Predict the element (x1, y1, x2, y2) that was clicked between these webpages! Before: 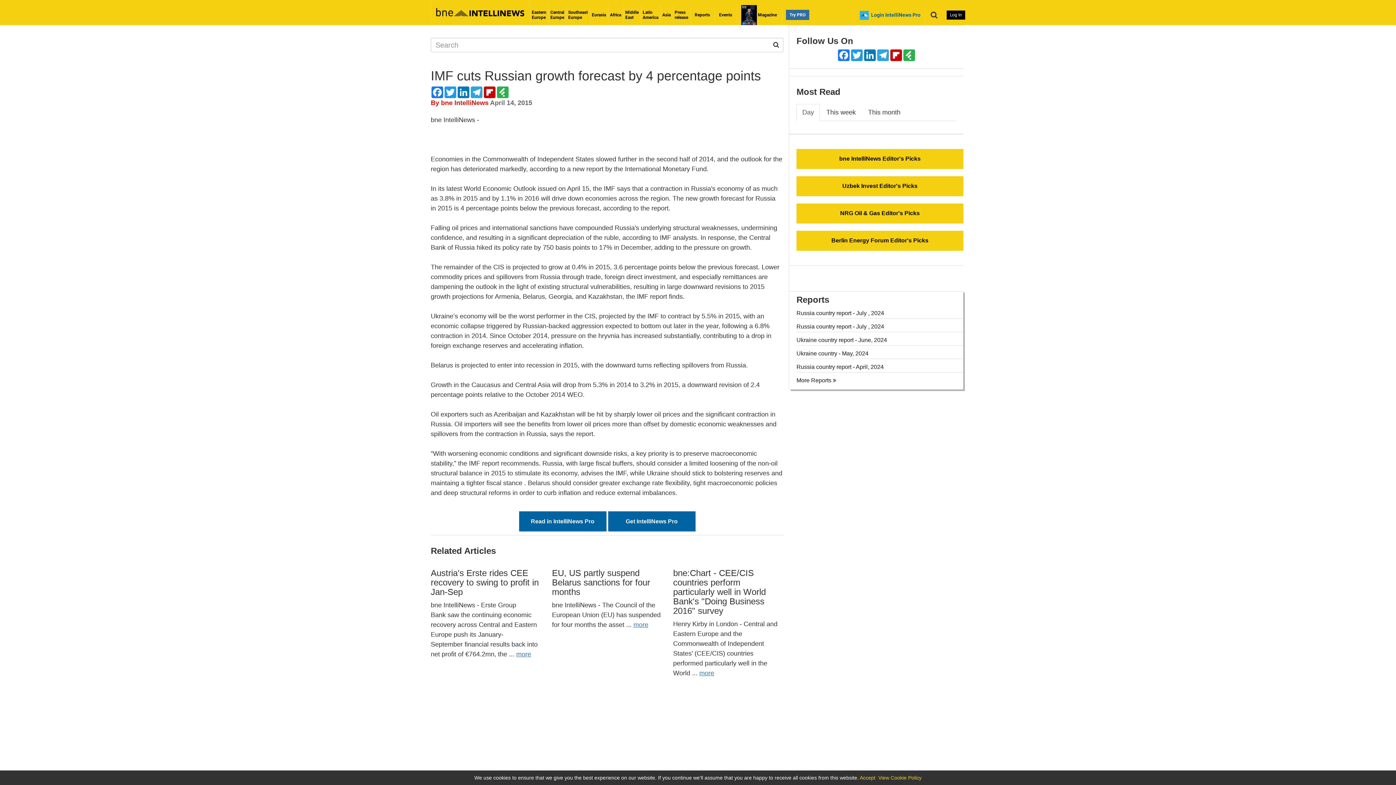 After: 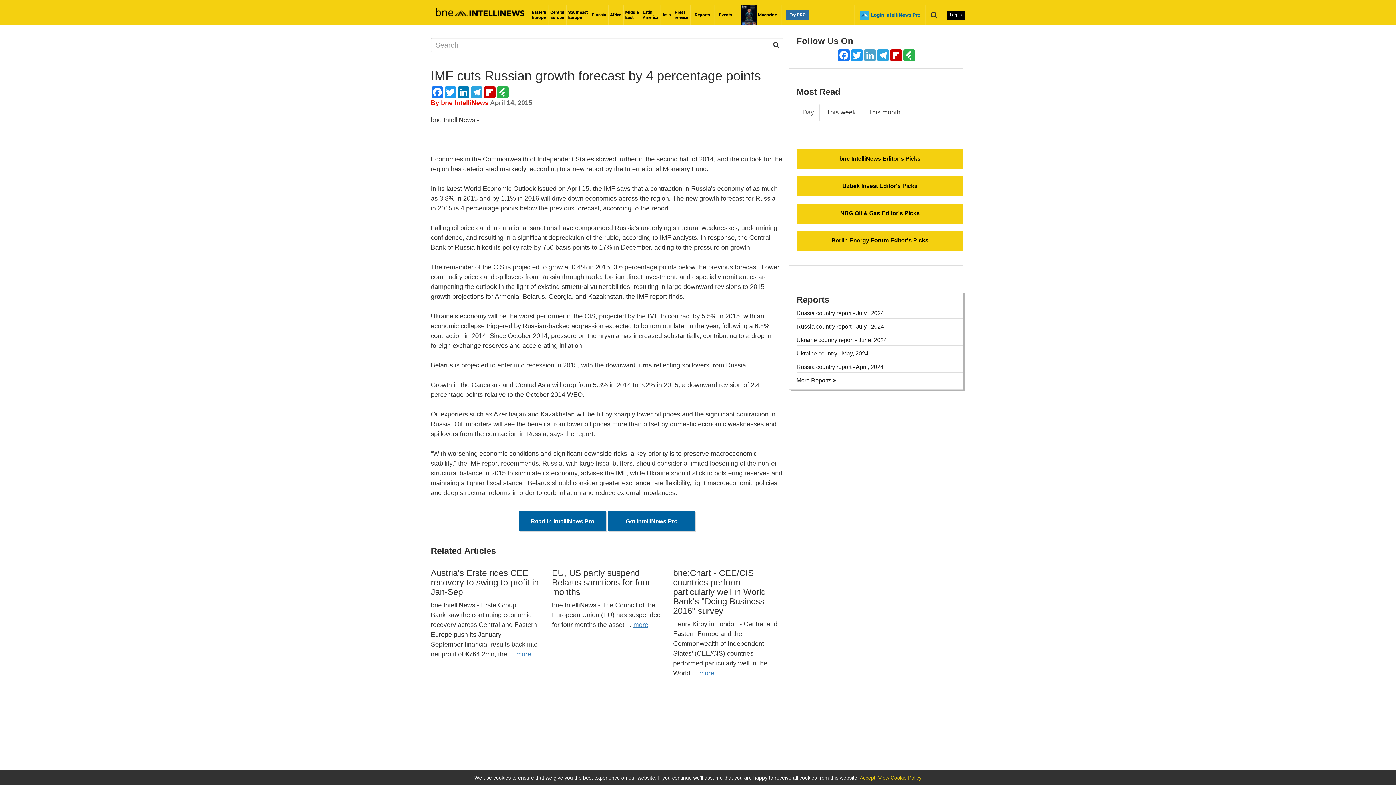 Action: label: LinkedIn bbox: (863, 49, 876, 61)